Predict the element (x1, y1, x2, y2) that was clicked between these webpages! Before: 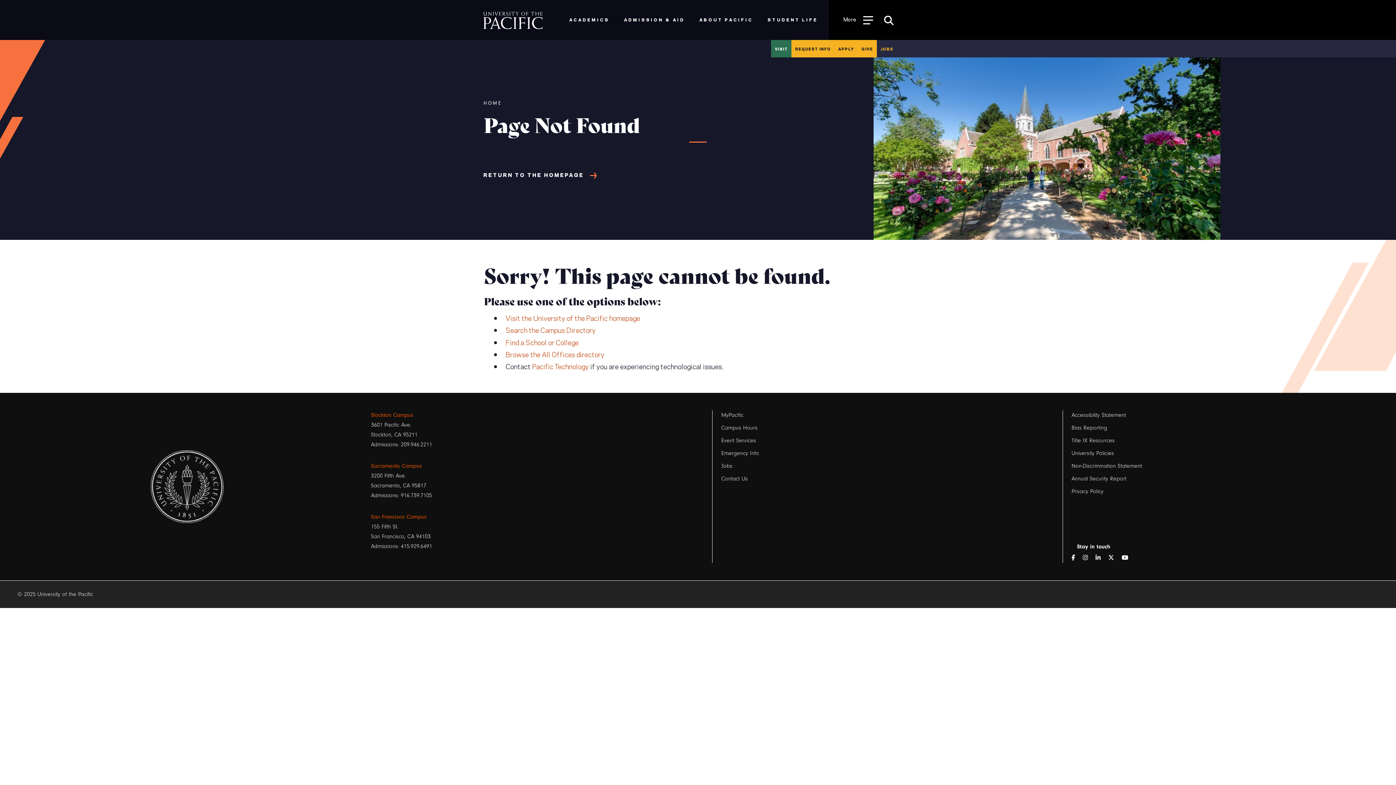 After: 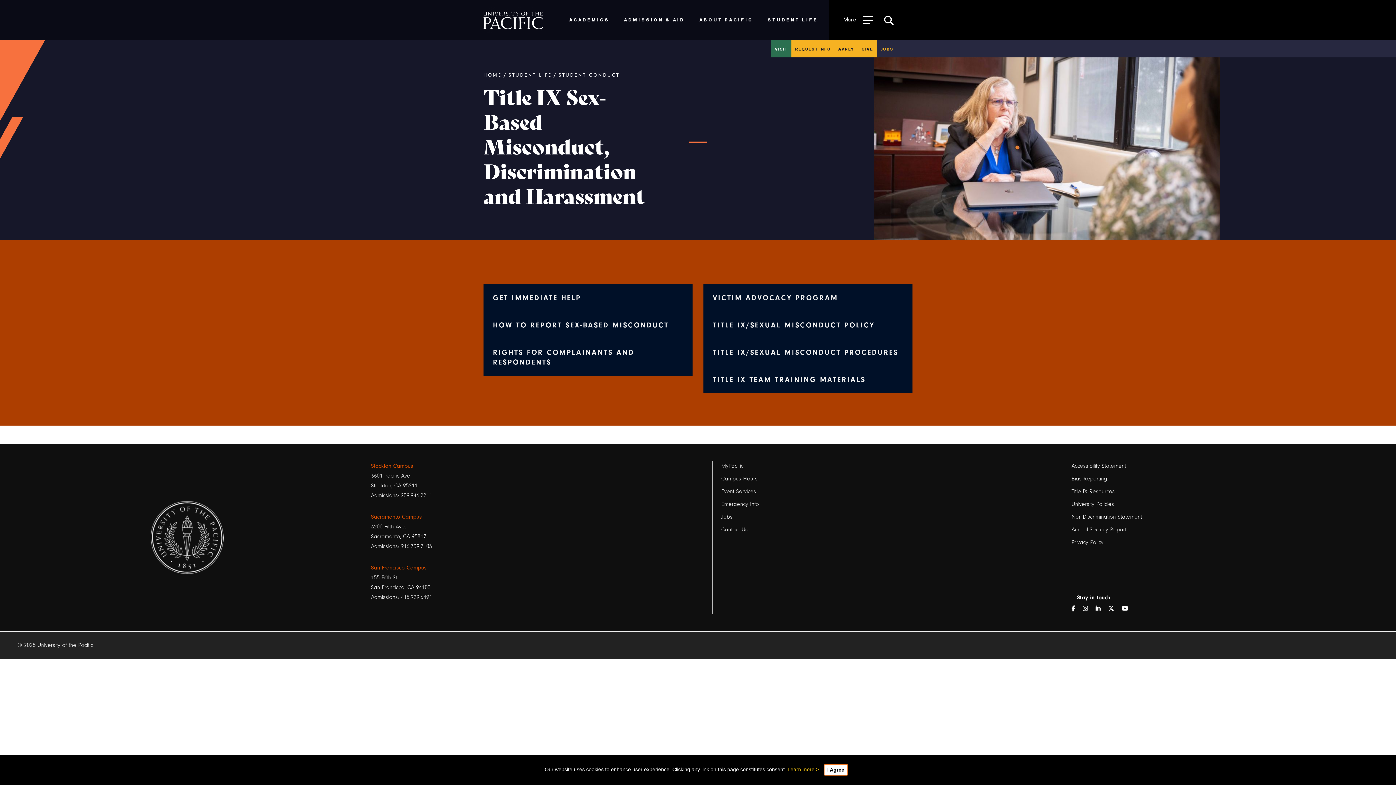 Action: label: Title IX Resources bbox: (1071, 435, 1115, 445)